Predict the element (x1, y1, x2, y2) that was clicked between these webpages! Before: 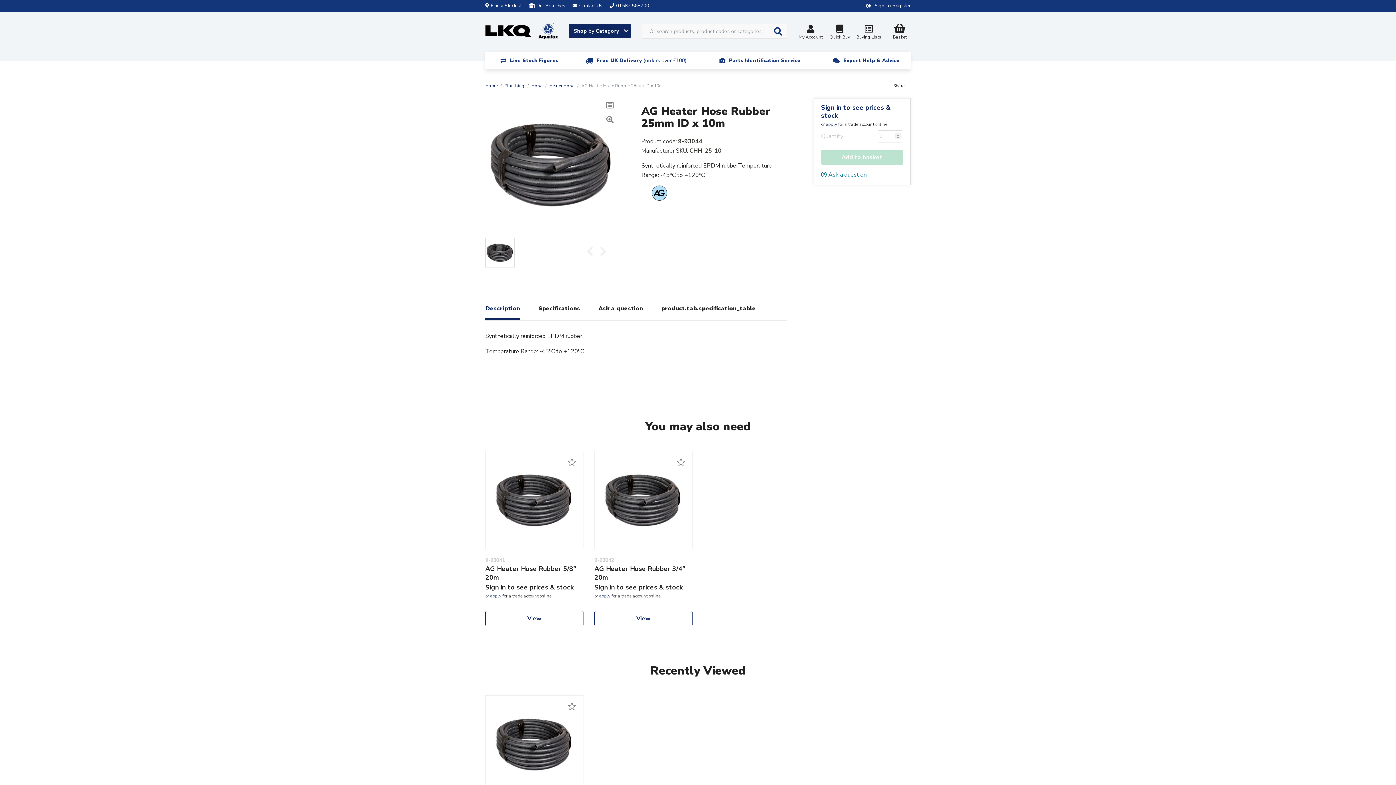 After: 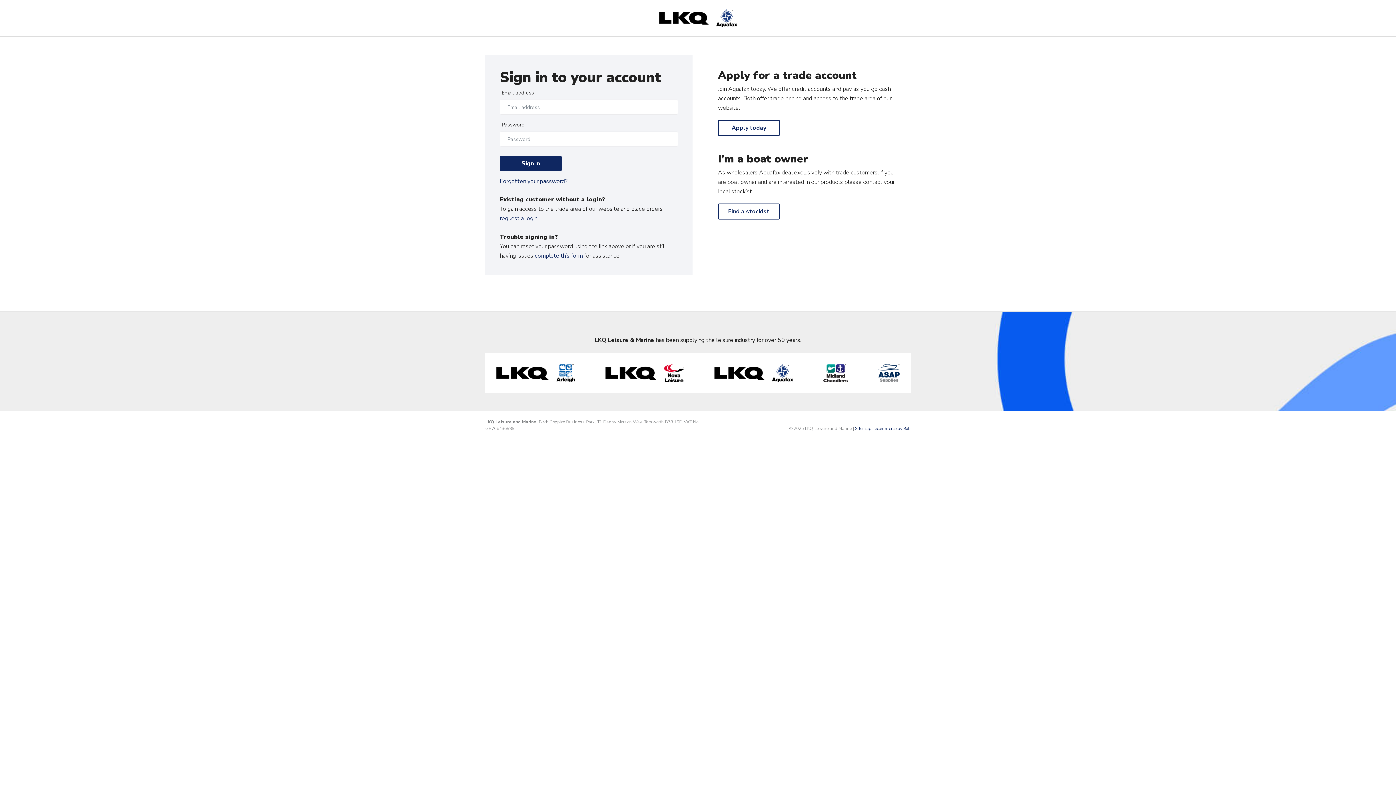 Action: bbox: (568, 459, 576, 466)